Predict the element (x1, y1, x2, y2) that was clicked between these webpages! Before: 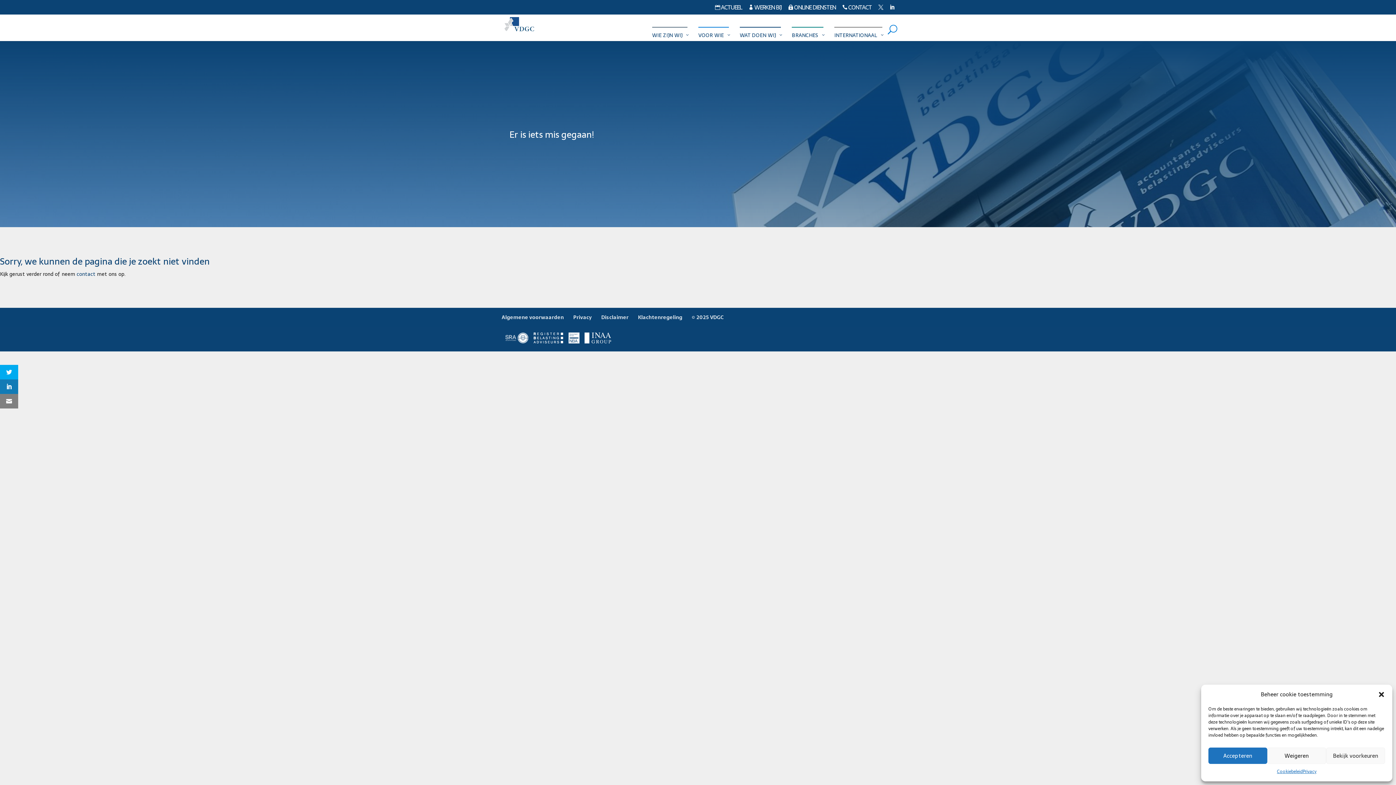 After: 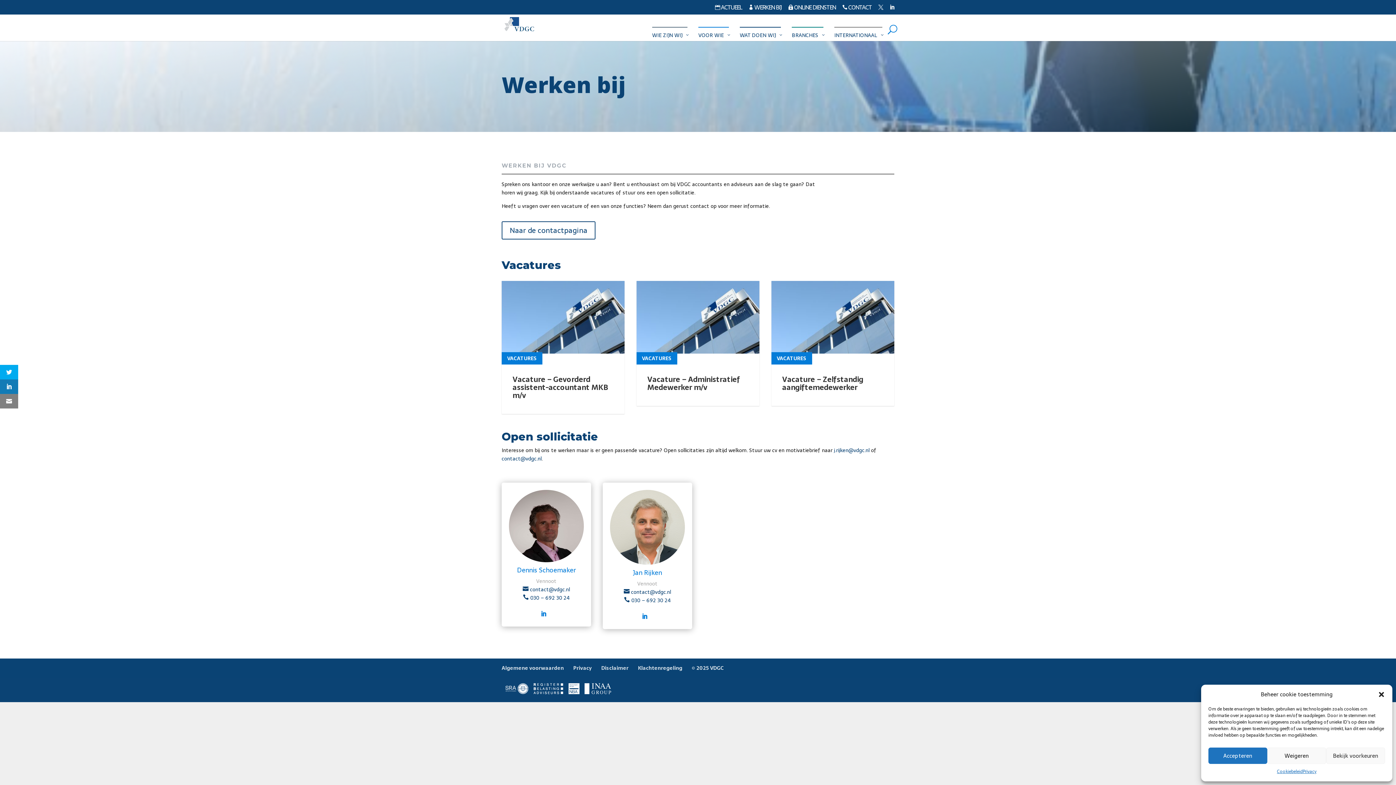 Action: label:  WERKEN BIJ bbox: (748, 4, 781, 14)